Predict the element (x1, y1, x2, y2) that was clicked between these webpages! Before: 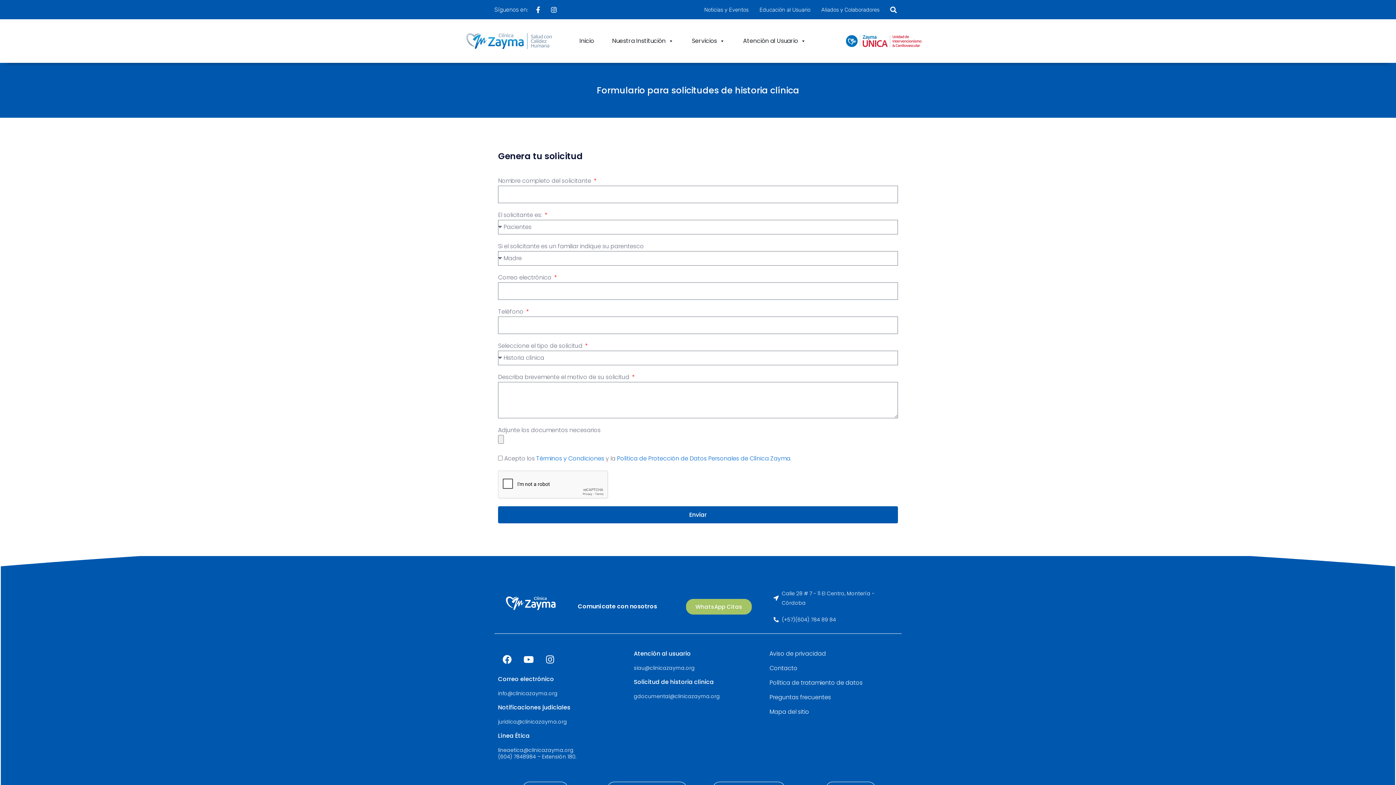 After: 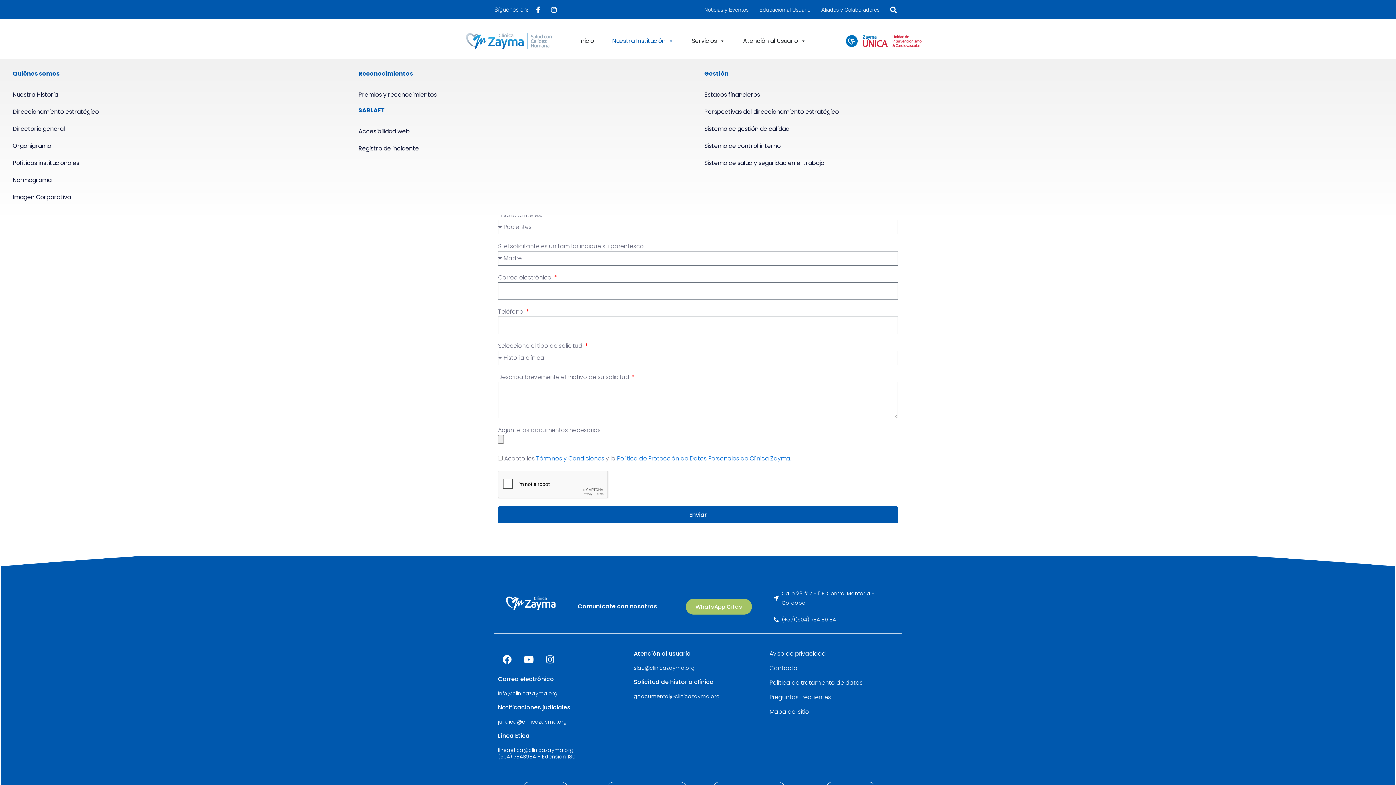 Action: label: Nuestra Institución bbox: (606, 22, 679, 59)